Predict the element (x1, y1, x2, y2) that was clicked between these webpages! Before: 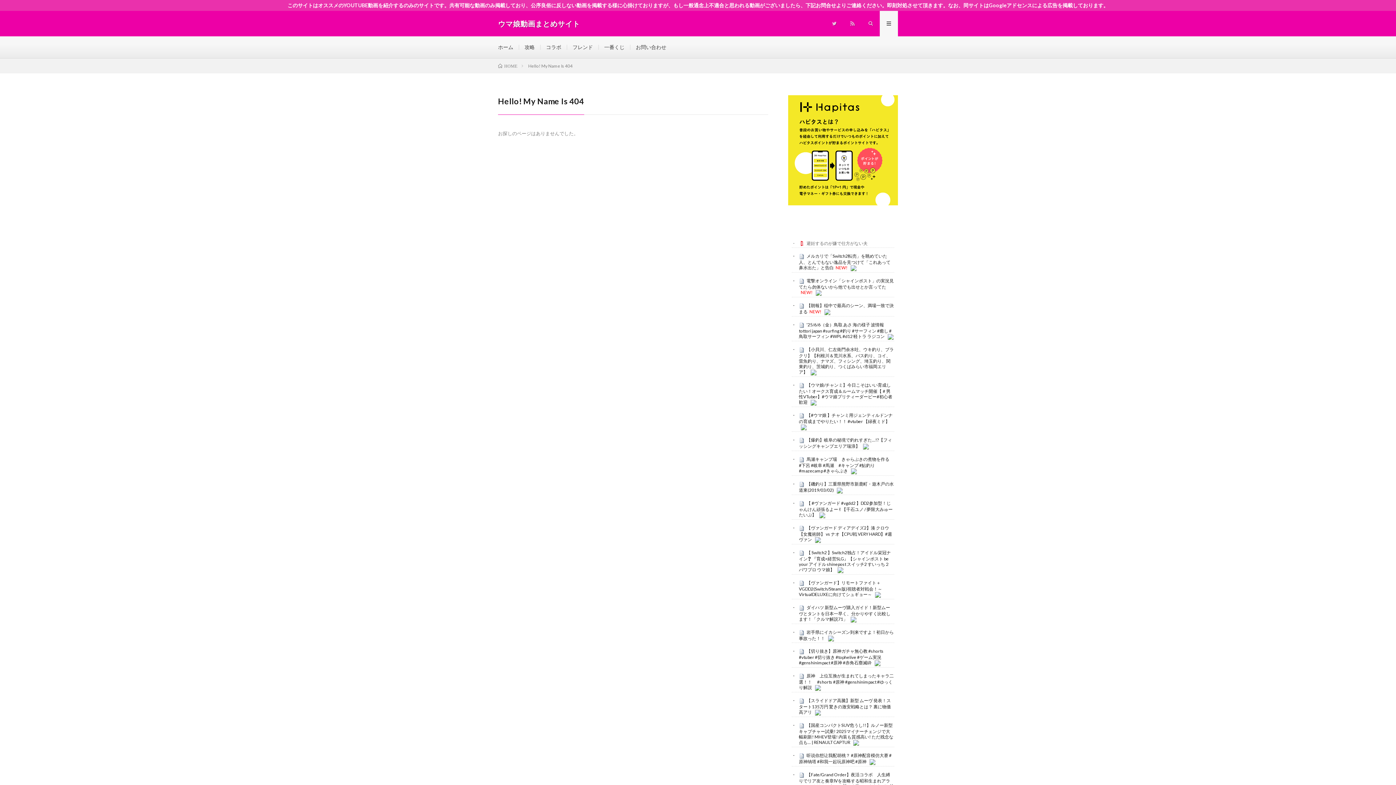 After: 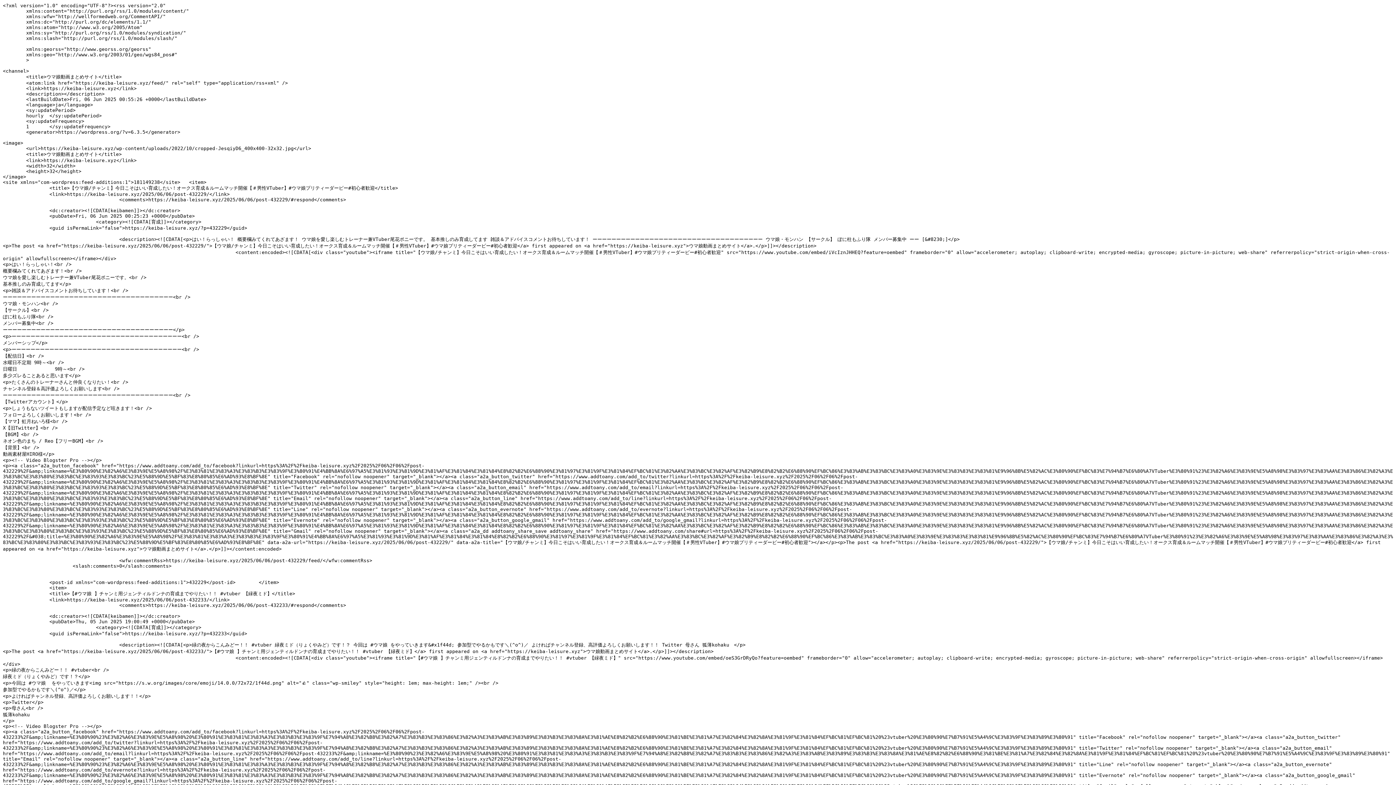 Action: bbox: (843, 10, 861, 36)